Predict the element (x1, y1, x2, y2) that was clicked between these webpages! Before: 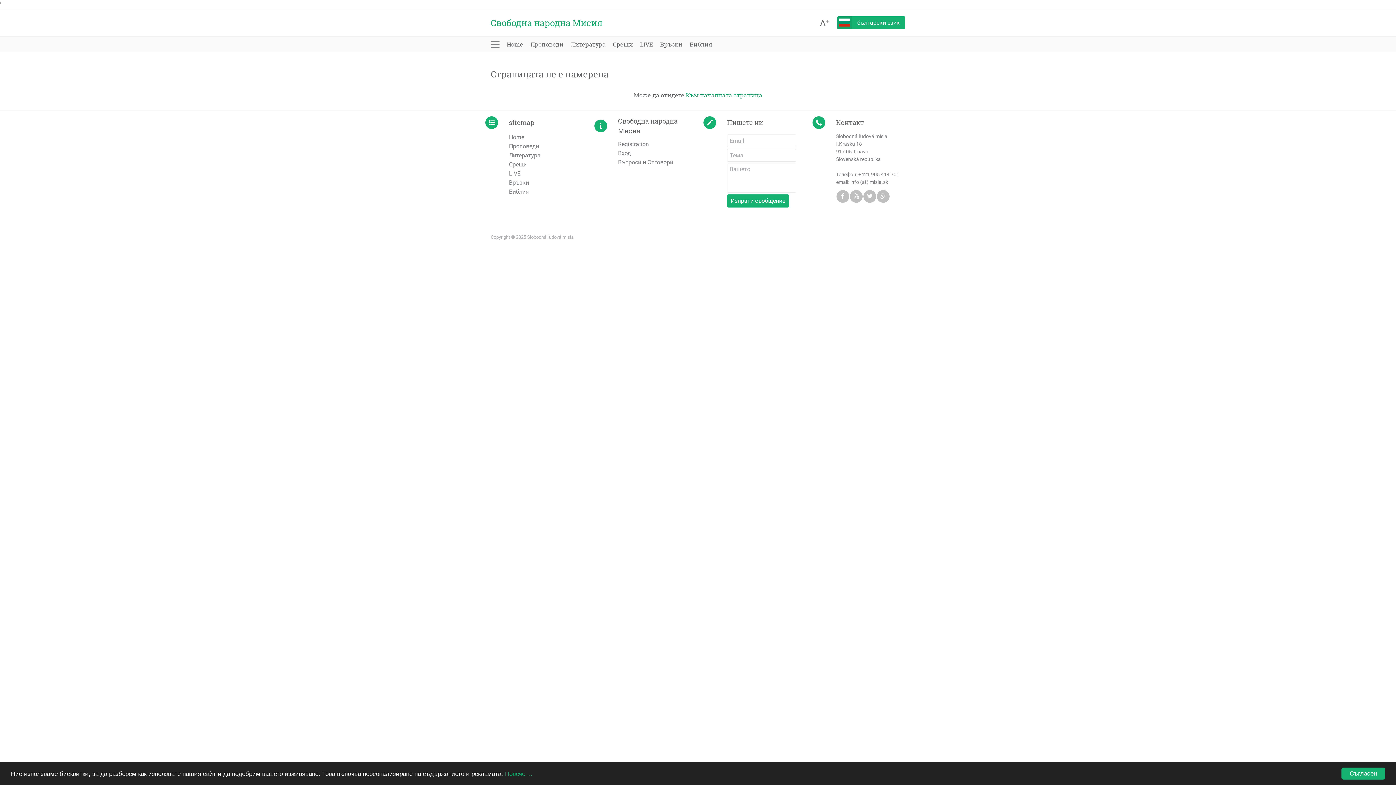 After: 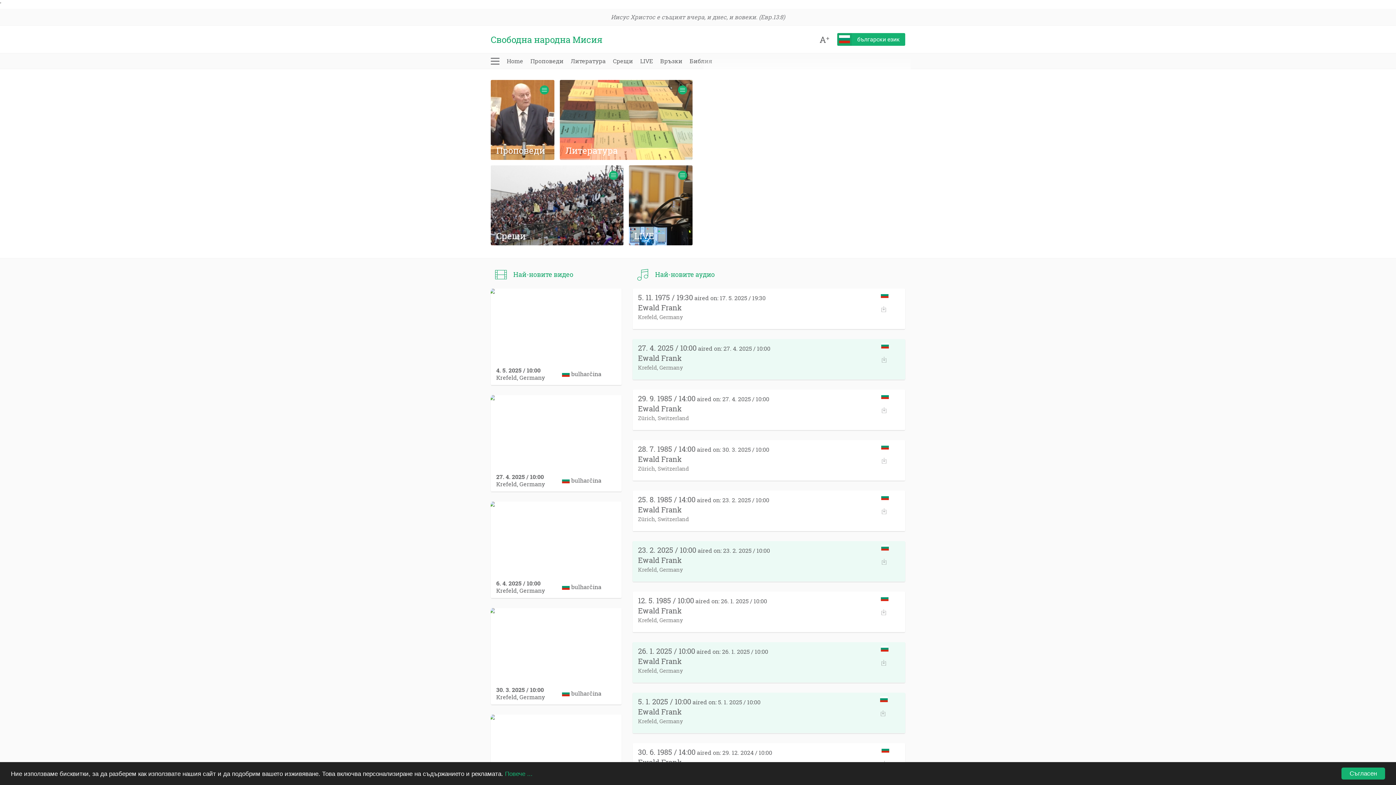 Action: bbox: (686, 91, 762, 98) label: Към началната страница